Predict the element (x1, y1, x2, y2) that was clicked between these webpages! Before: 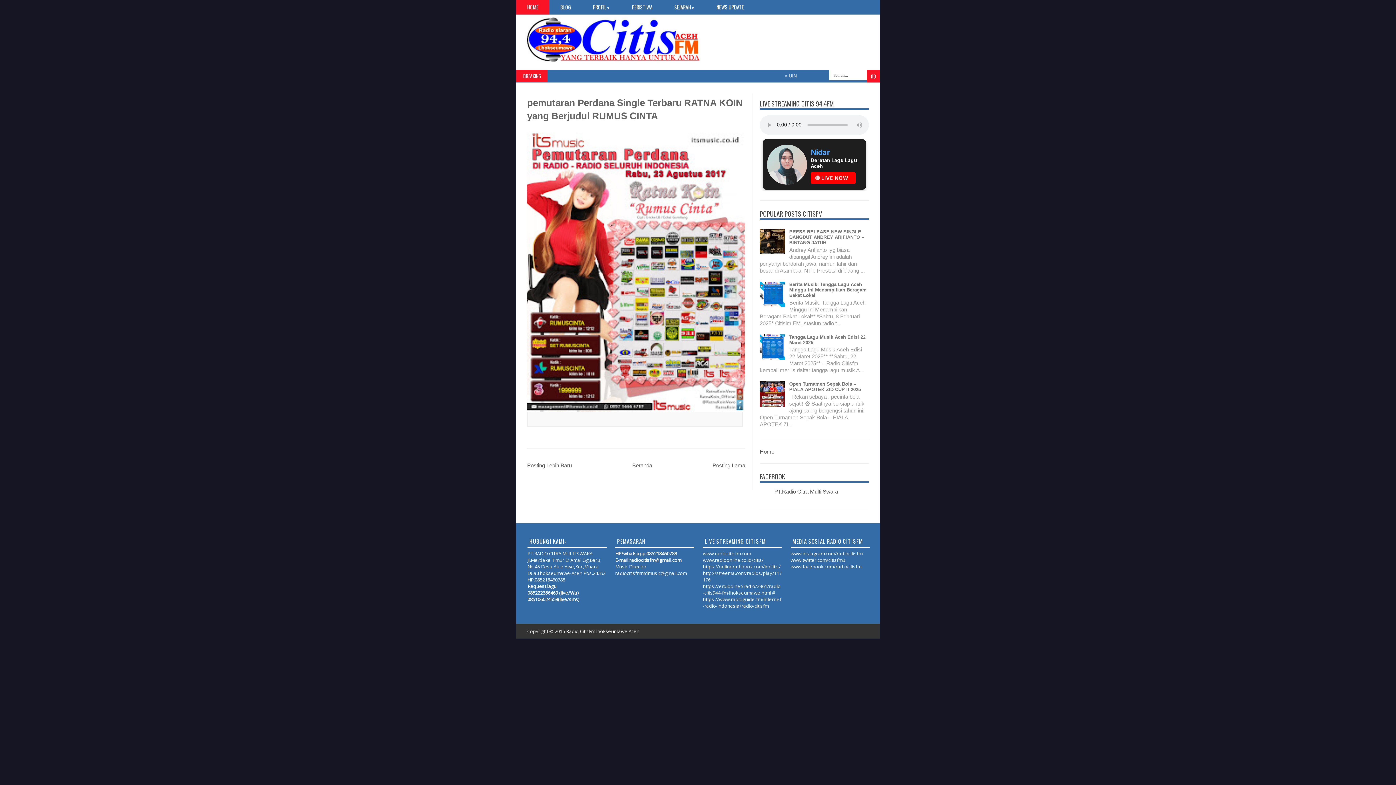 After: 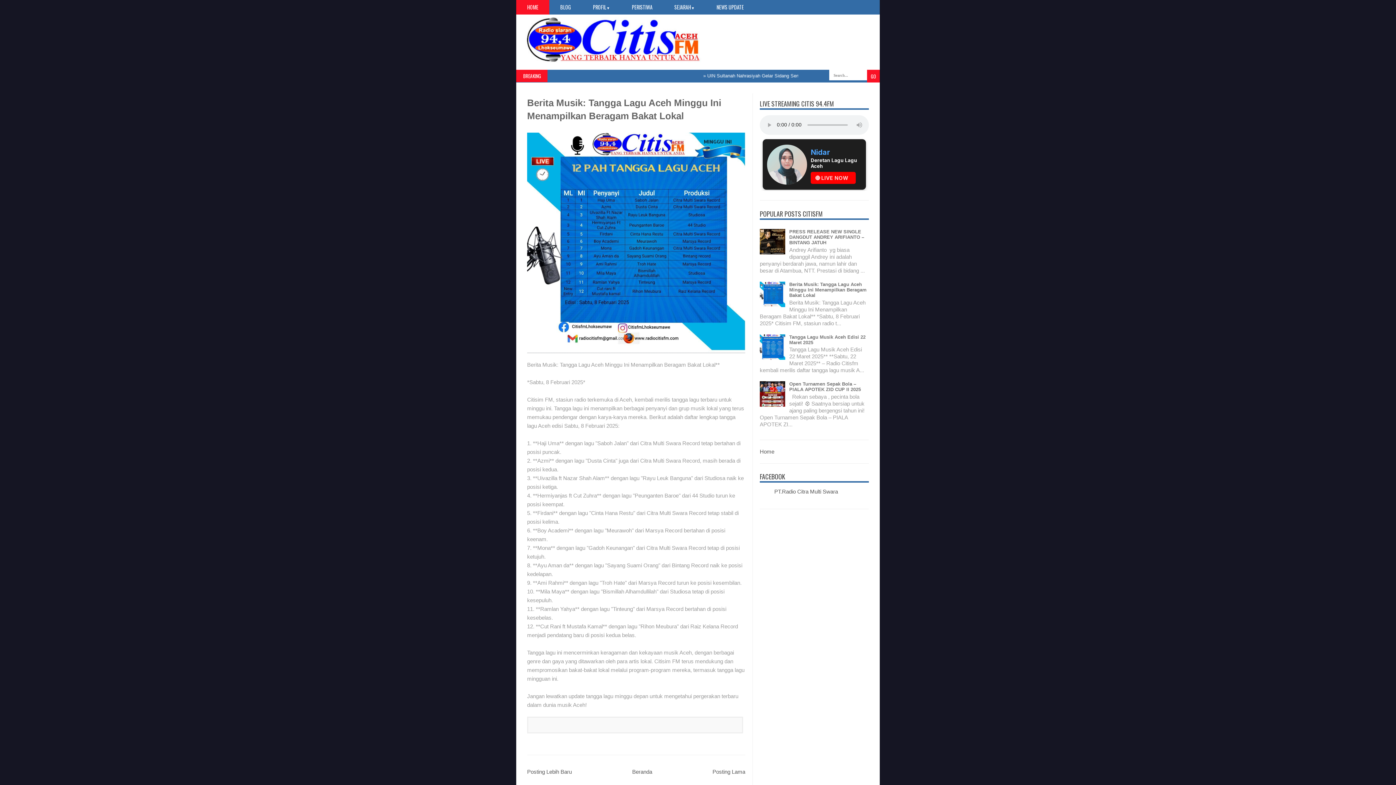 Action: label: Berita Musik: Tangga Lagu Aceh Minggu Ini Menampilkan Beragam Bakat Lokal bbox: (789, 281, 866, 298)